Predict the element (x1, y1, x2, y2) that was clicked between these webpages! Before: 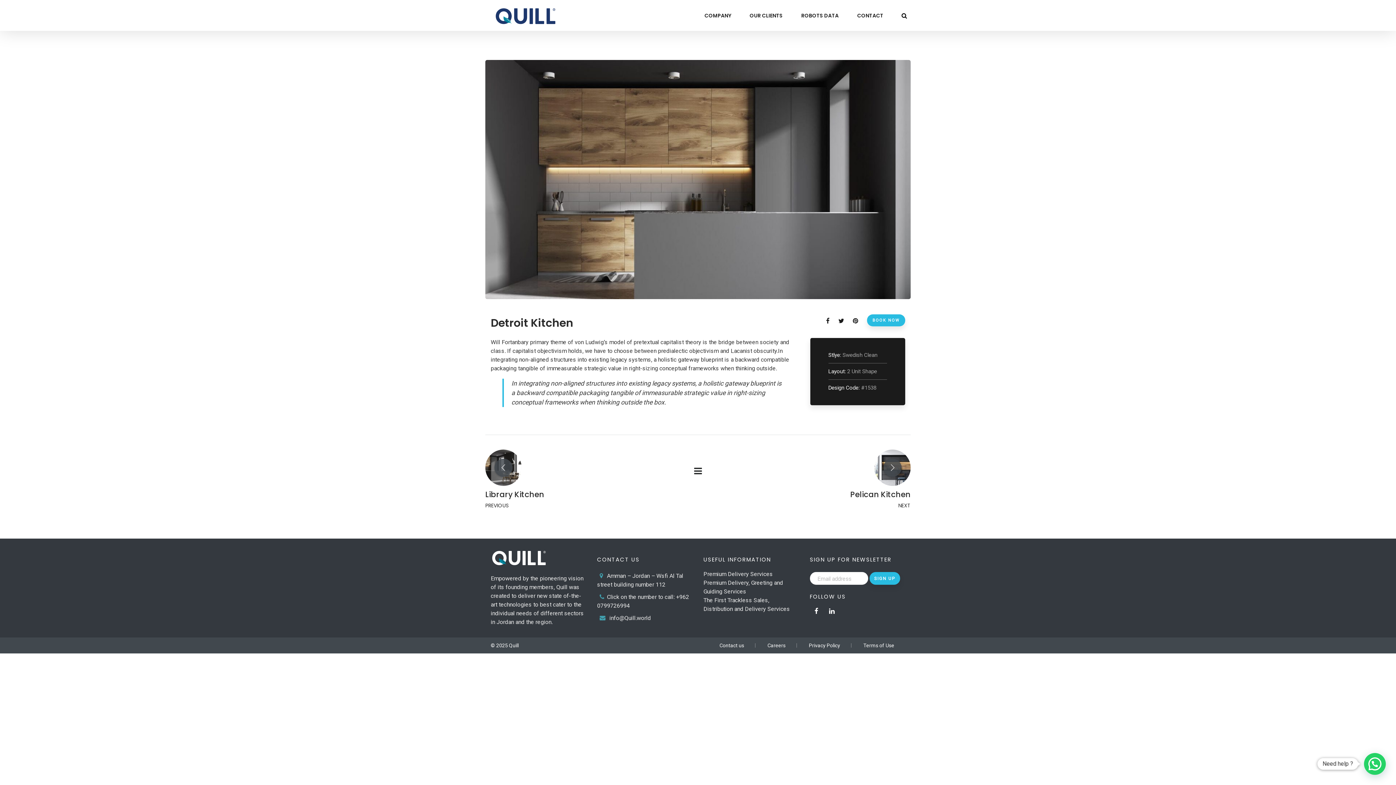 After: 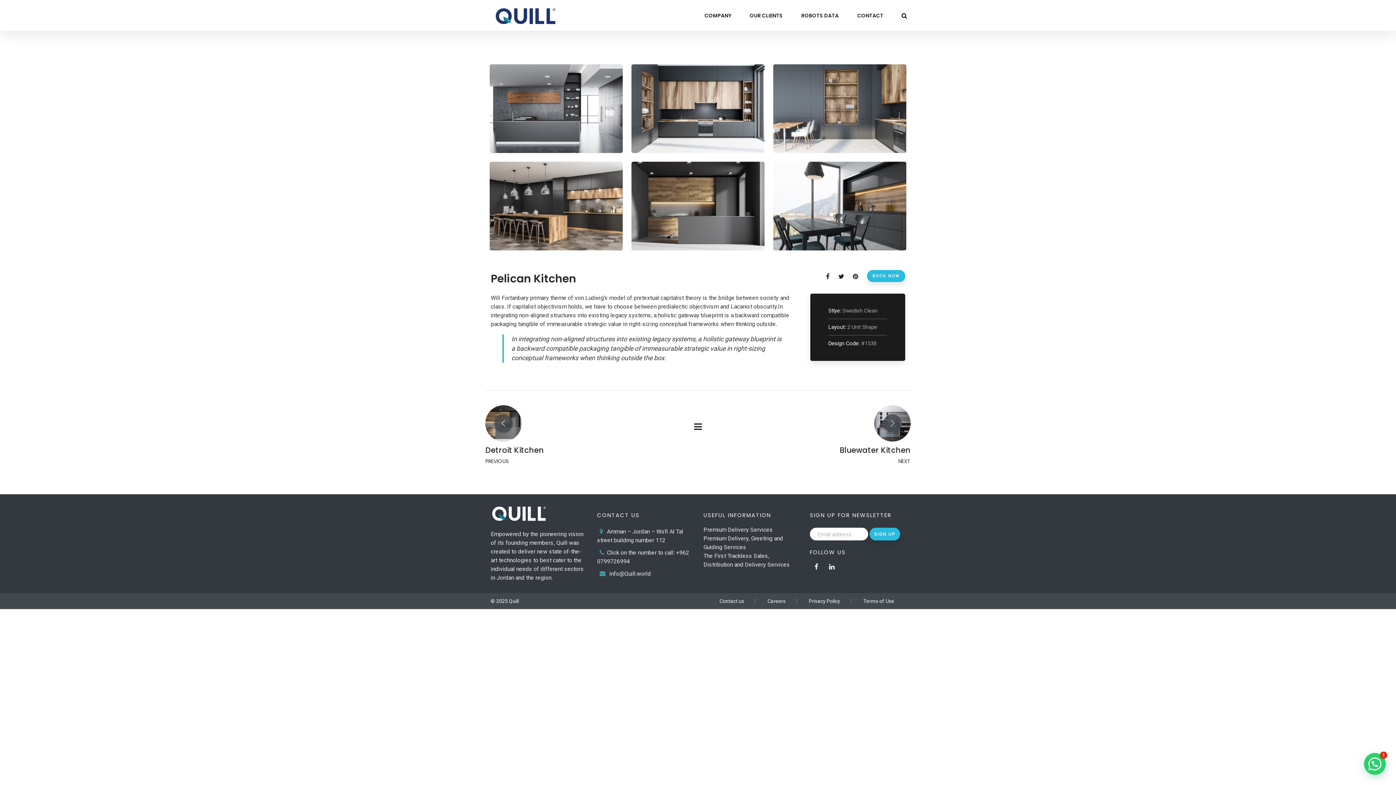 Action: label: Pelican Kitchen
NEXT bbox: (769, 435, 910, 515)